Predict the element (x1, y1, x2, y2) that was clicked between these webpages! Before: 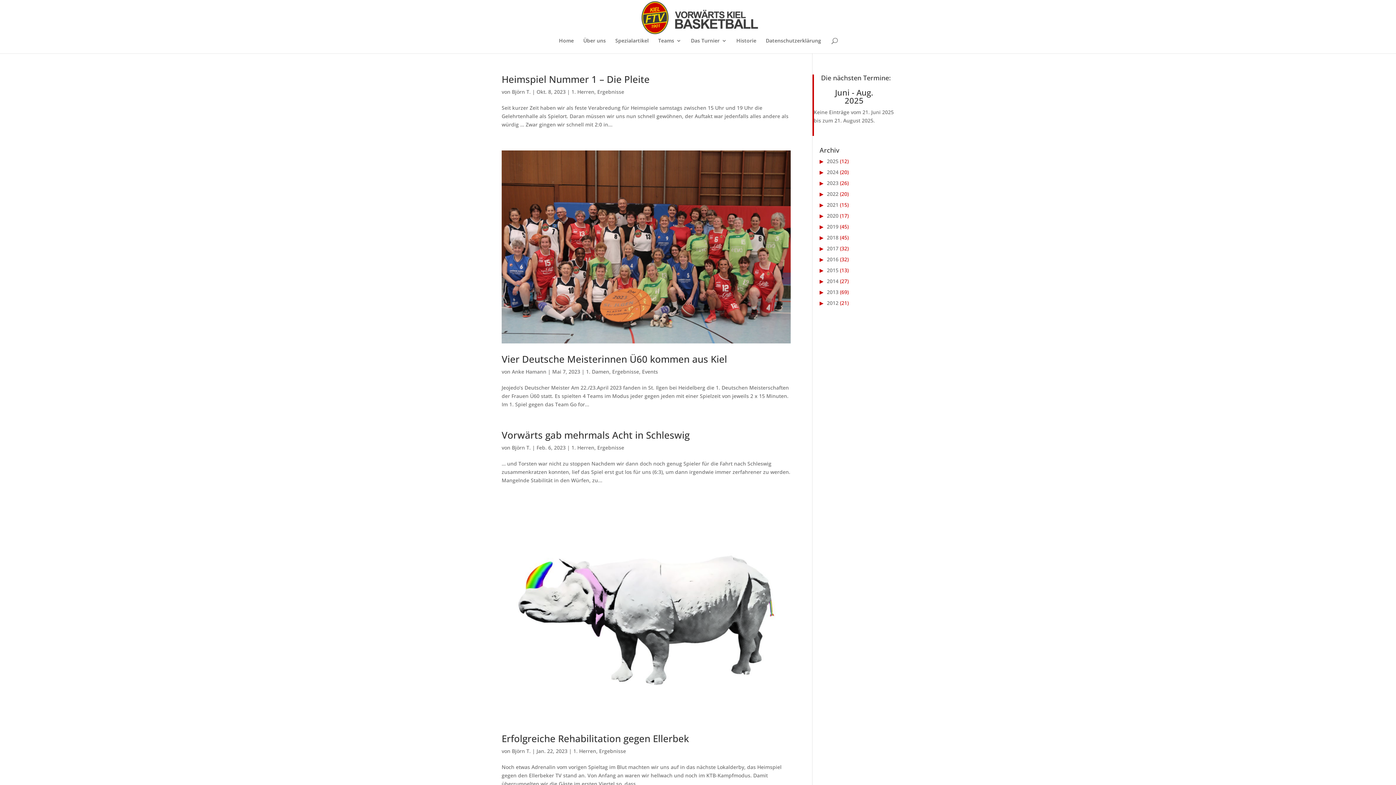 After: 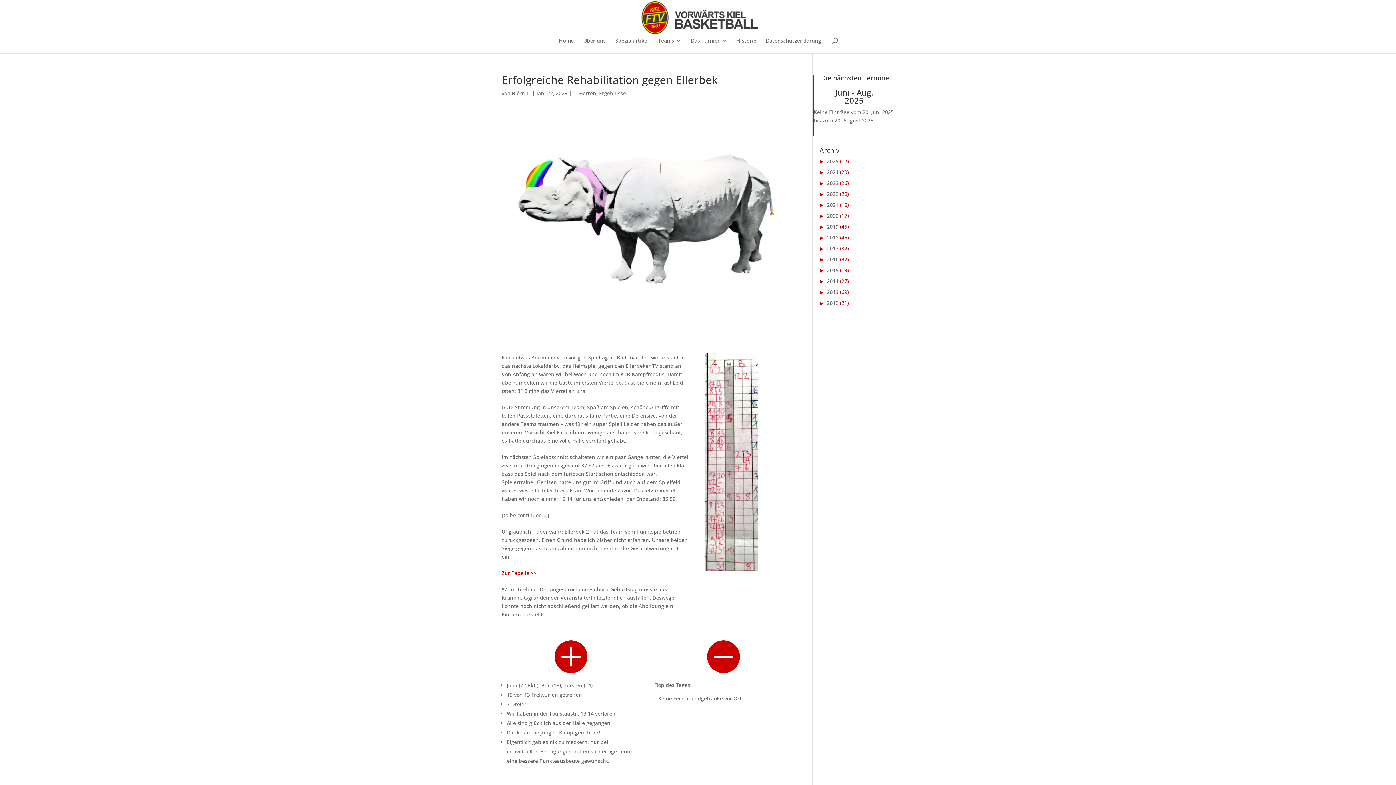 Action: bbox: (501, 506, 790, 723)